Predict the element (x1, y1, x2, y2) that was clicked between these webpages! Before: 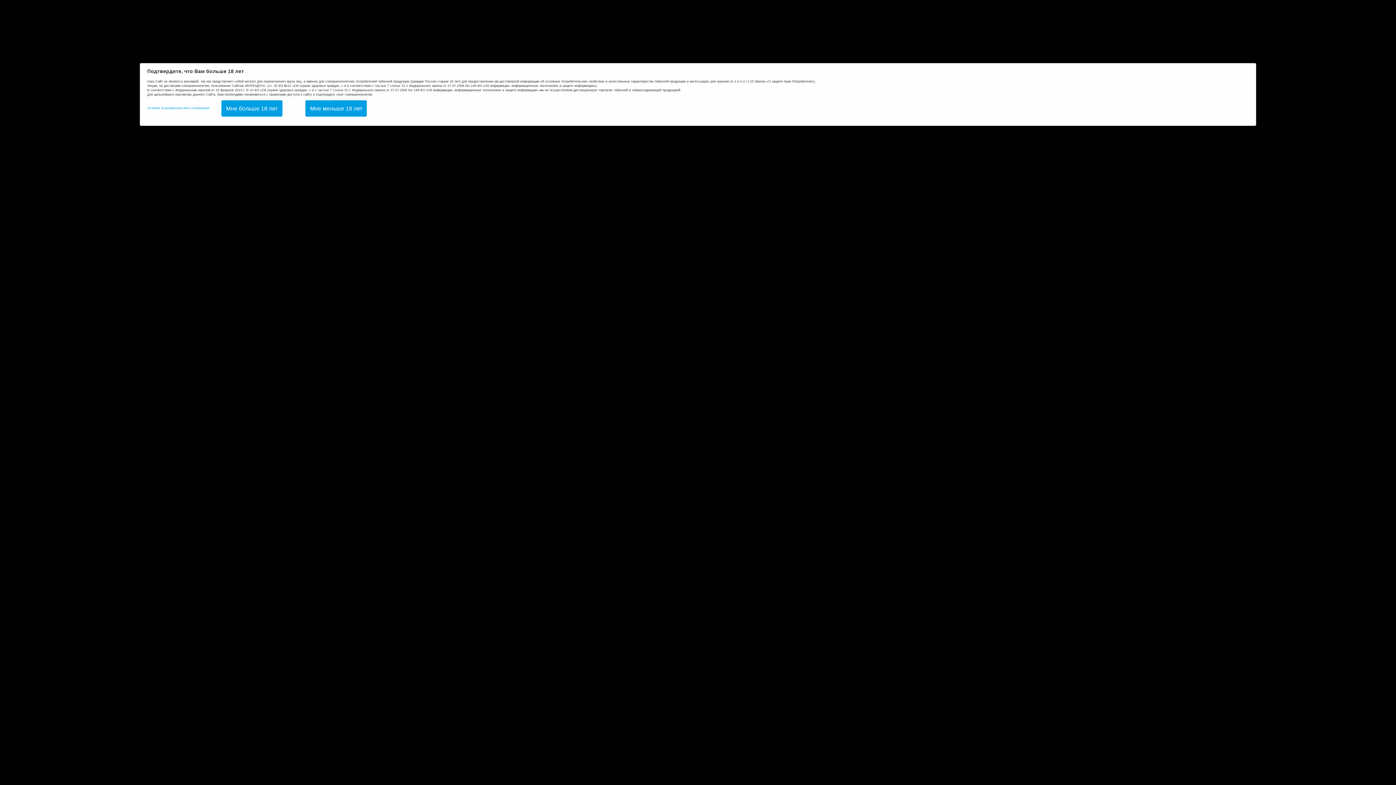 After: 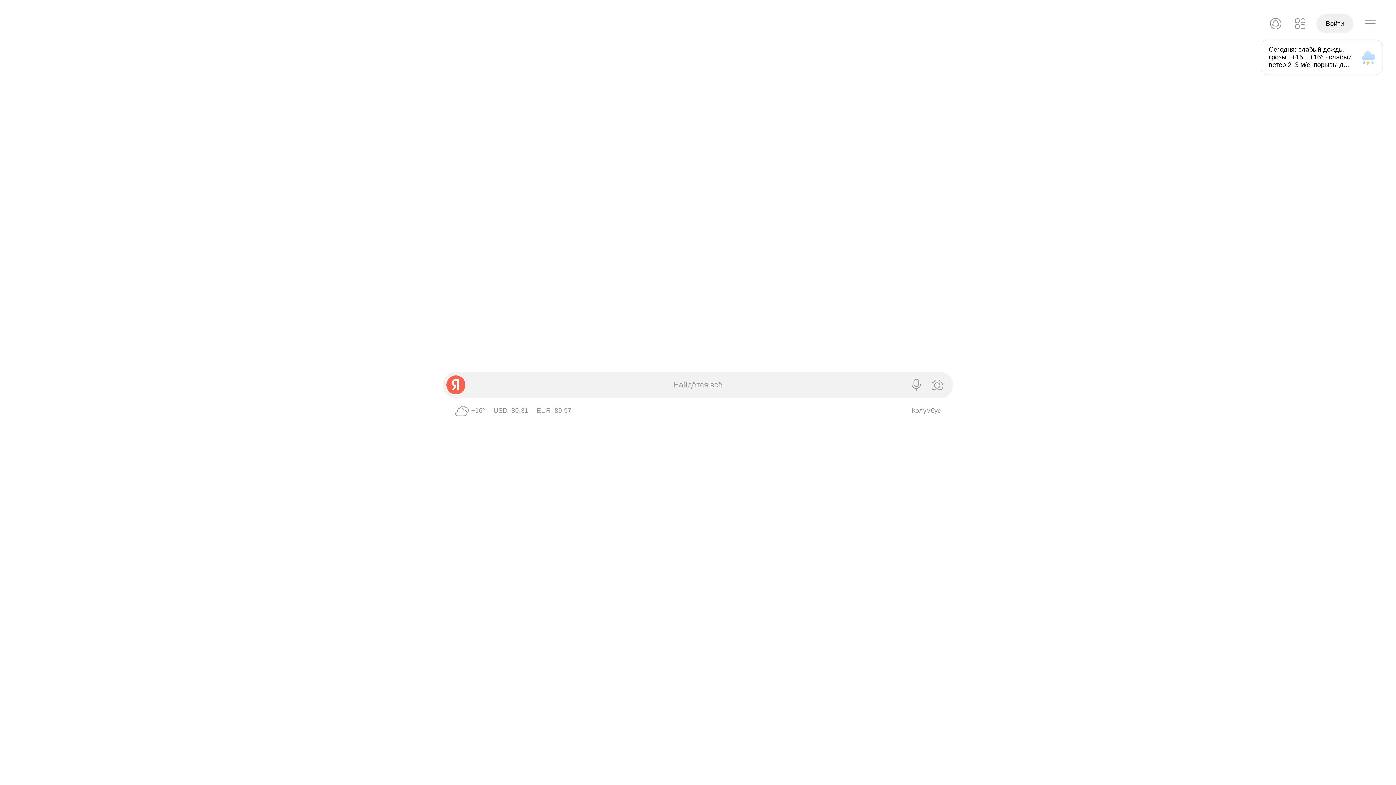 Action: label: Мне меньше 18 лет bbox: (305, 100, 367, 116)